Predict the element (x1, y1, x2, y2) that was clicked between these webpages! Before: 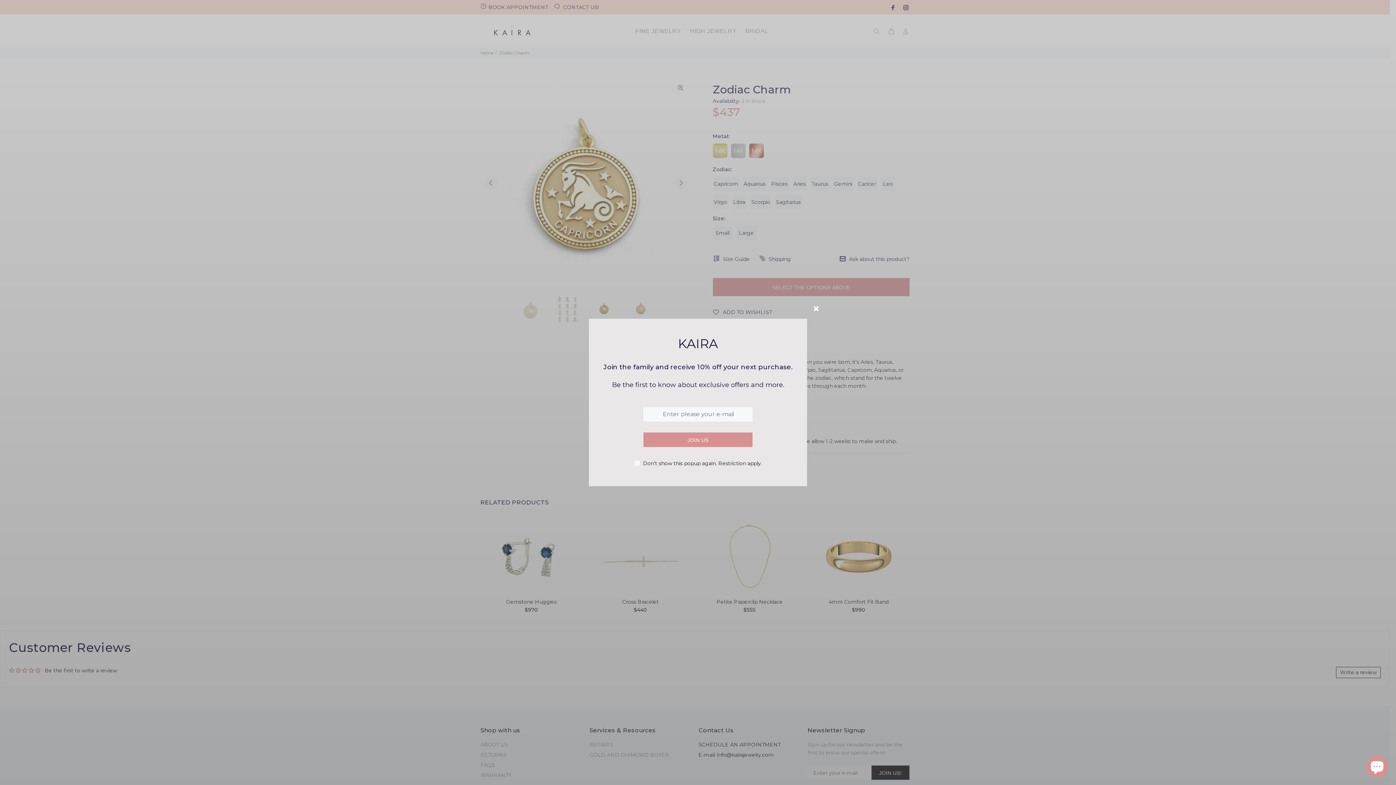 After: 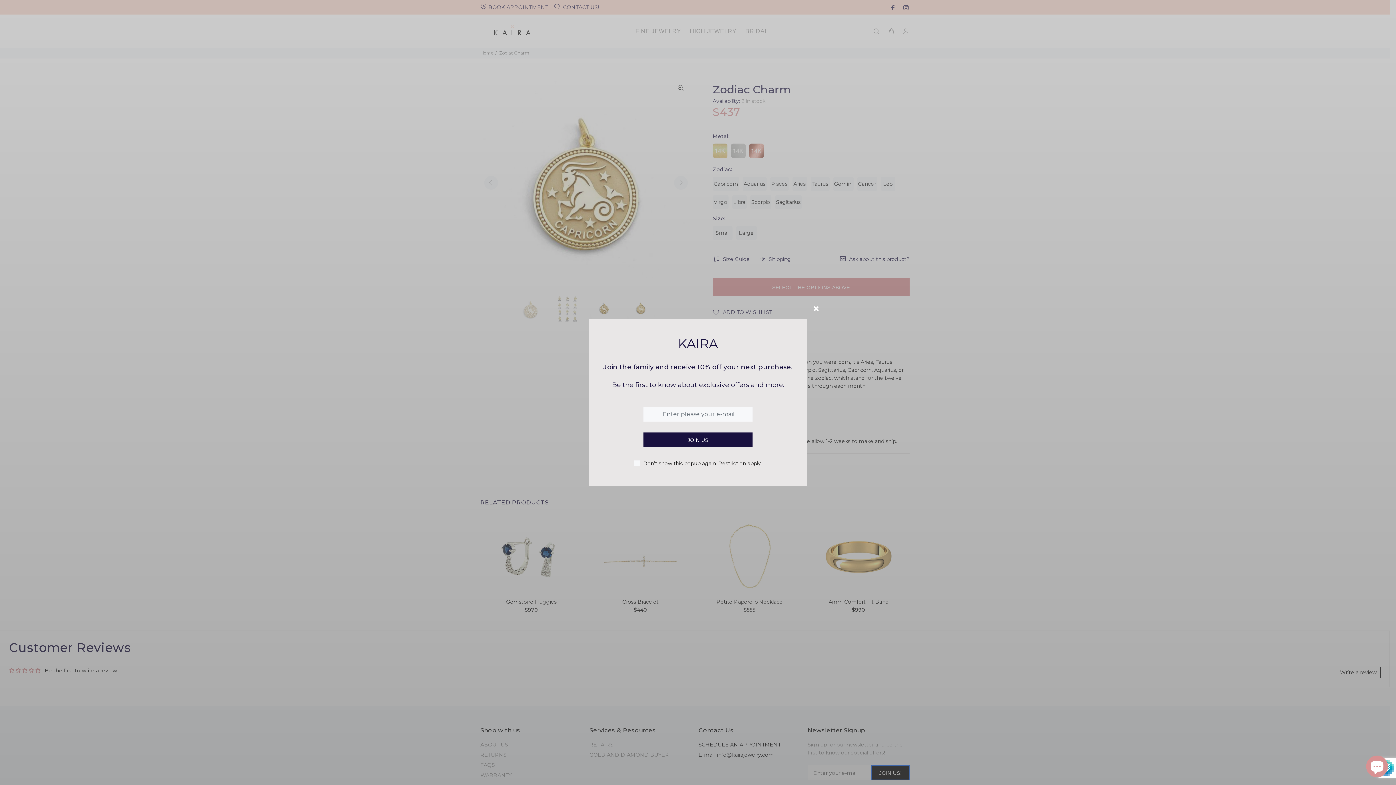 Action: label: JOIN US bbox: (643, 432, 752, 447)